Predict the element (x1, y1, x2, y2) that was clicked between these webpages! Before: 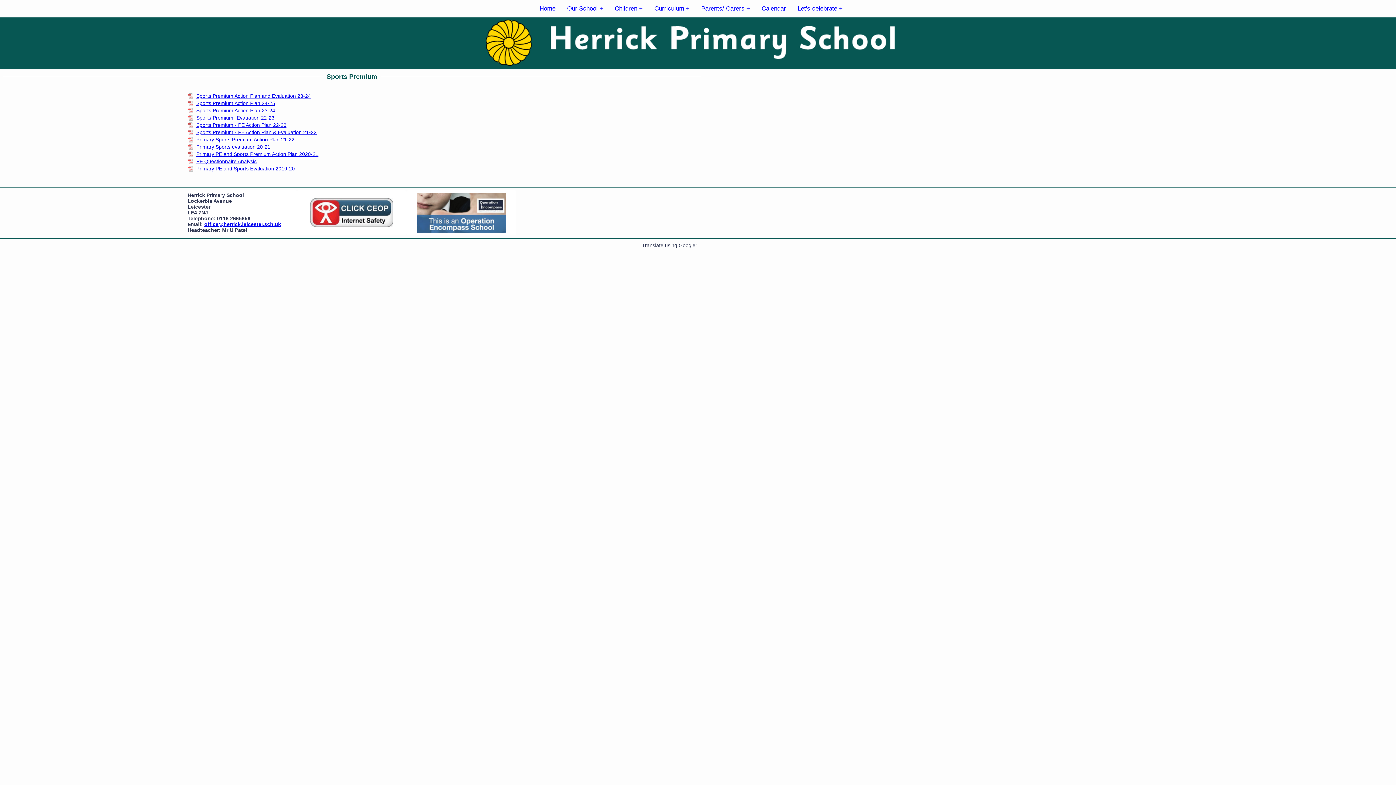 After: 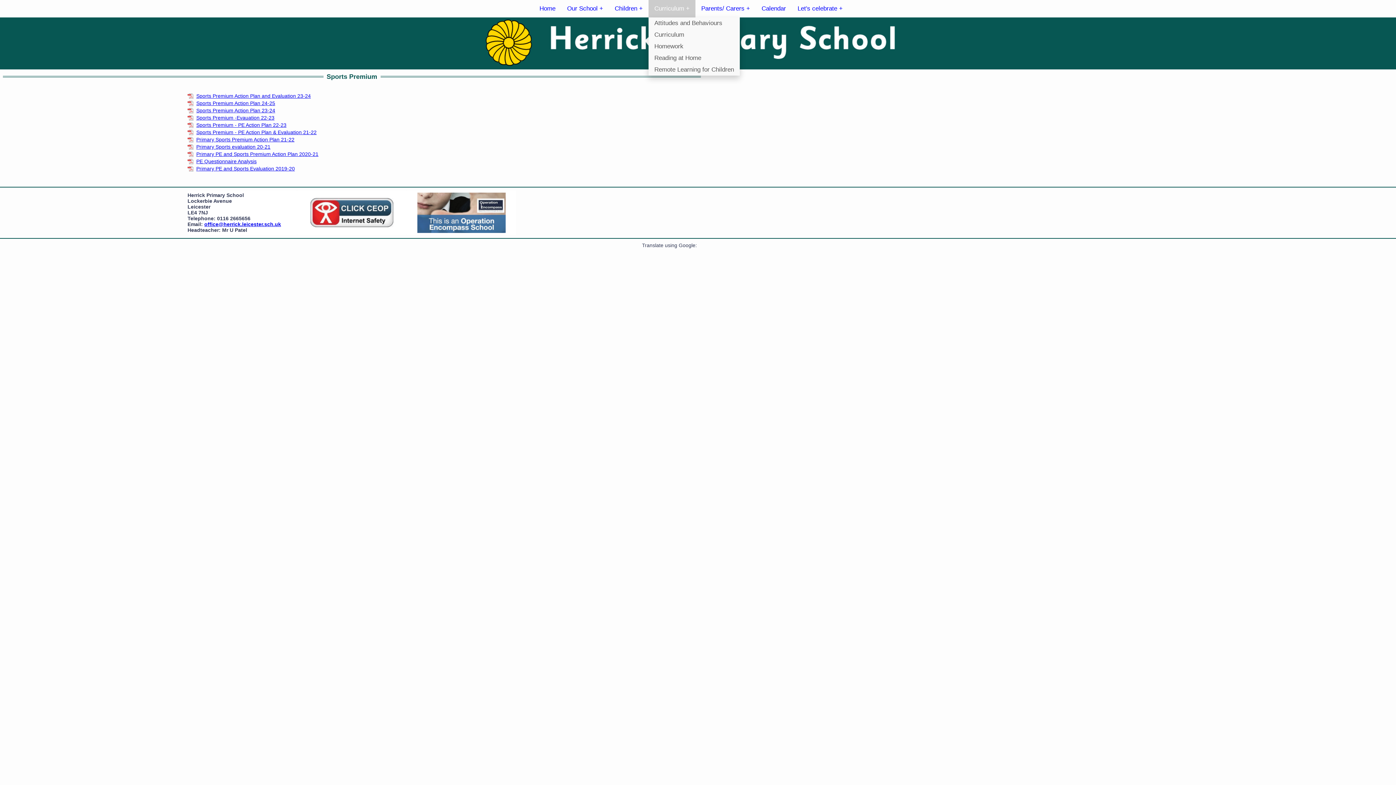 Action: label: Curriculum + bbox: (648, 0, 695, 17)